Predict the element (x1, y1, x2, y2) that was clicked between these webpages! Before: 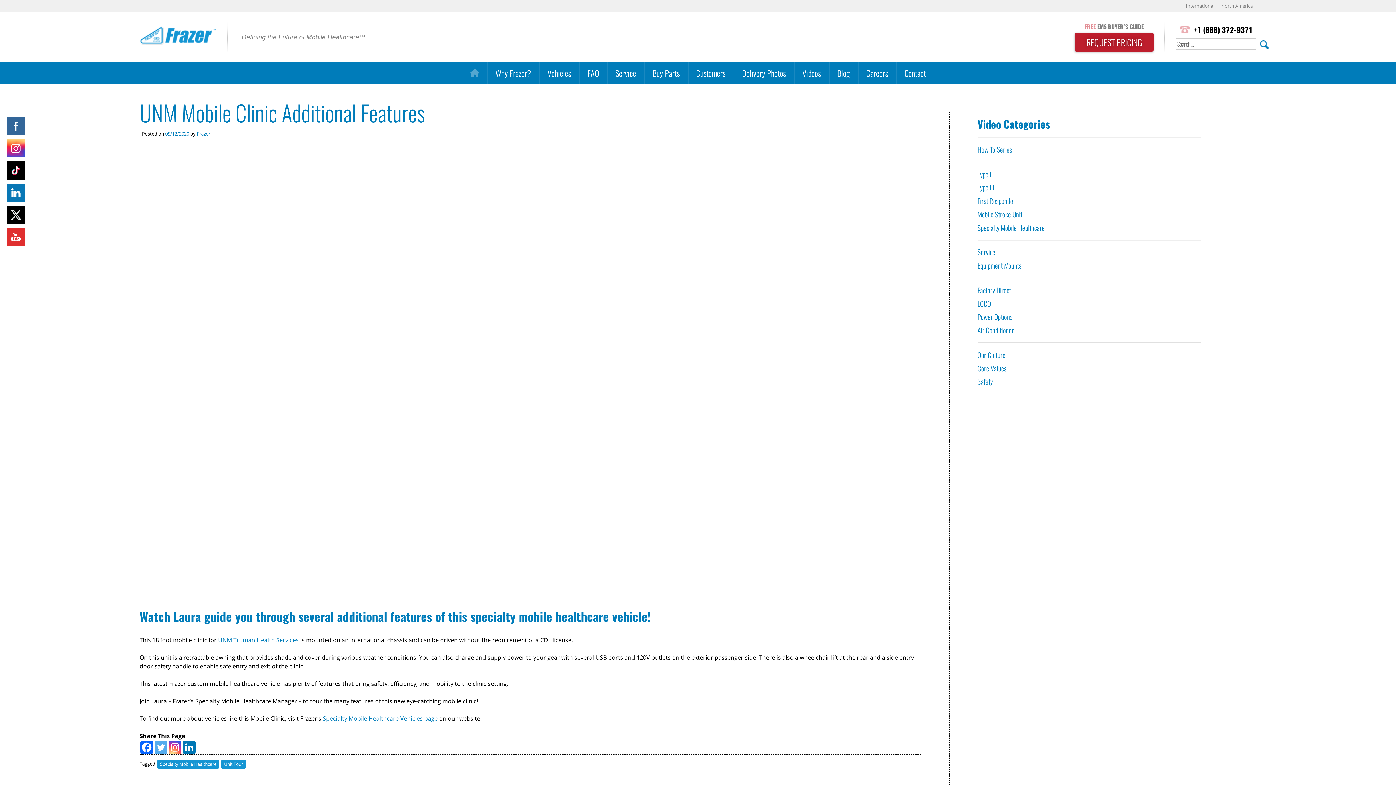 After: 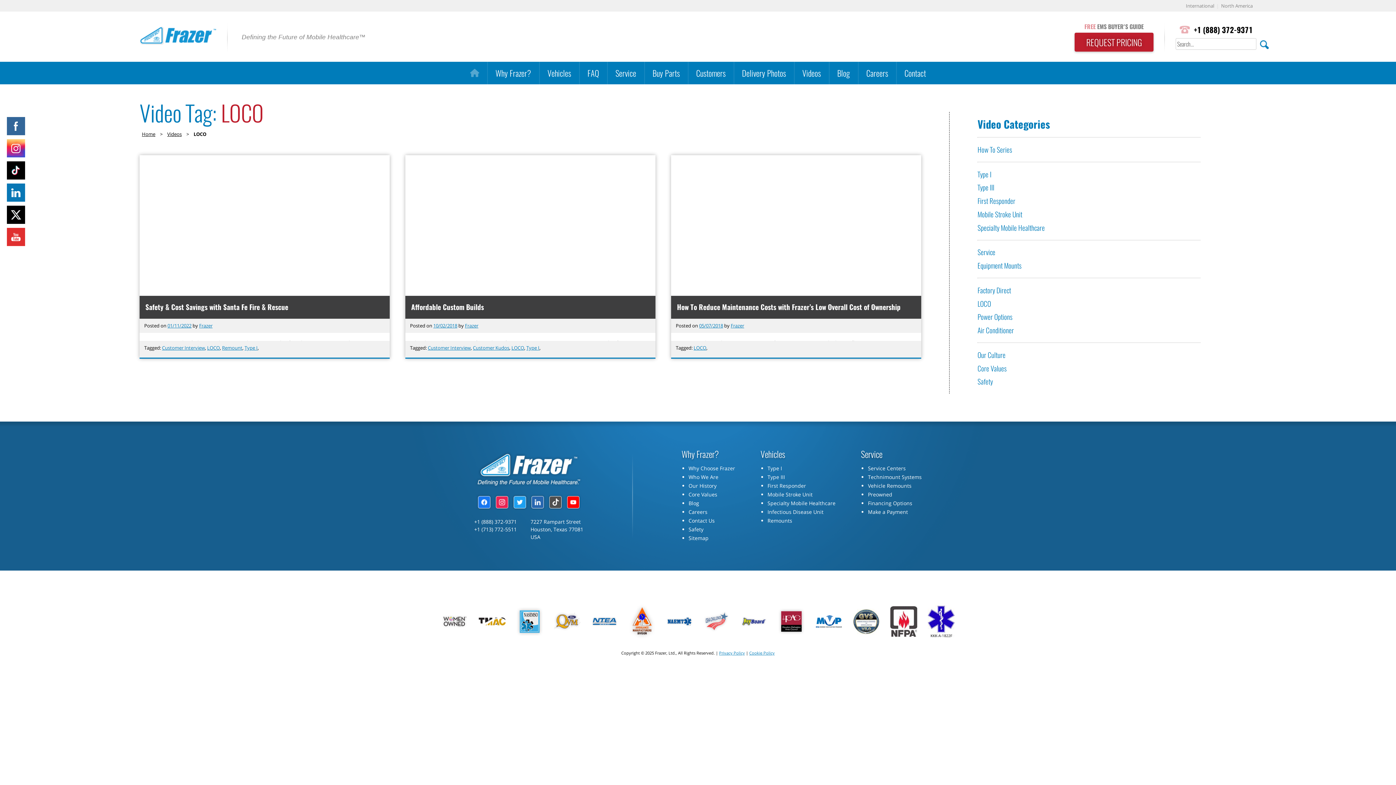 Action: label: LOCO bbox: (977, 298, 991, 308)